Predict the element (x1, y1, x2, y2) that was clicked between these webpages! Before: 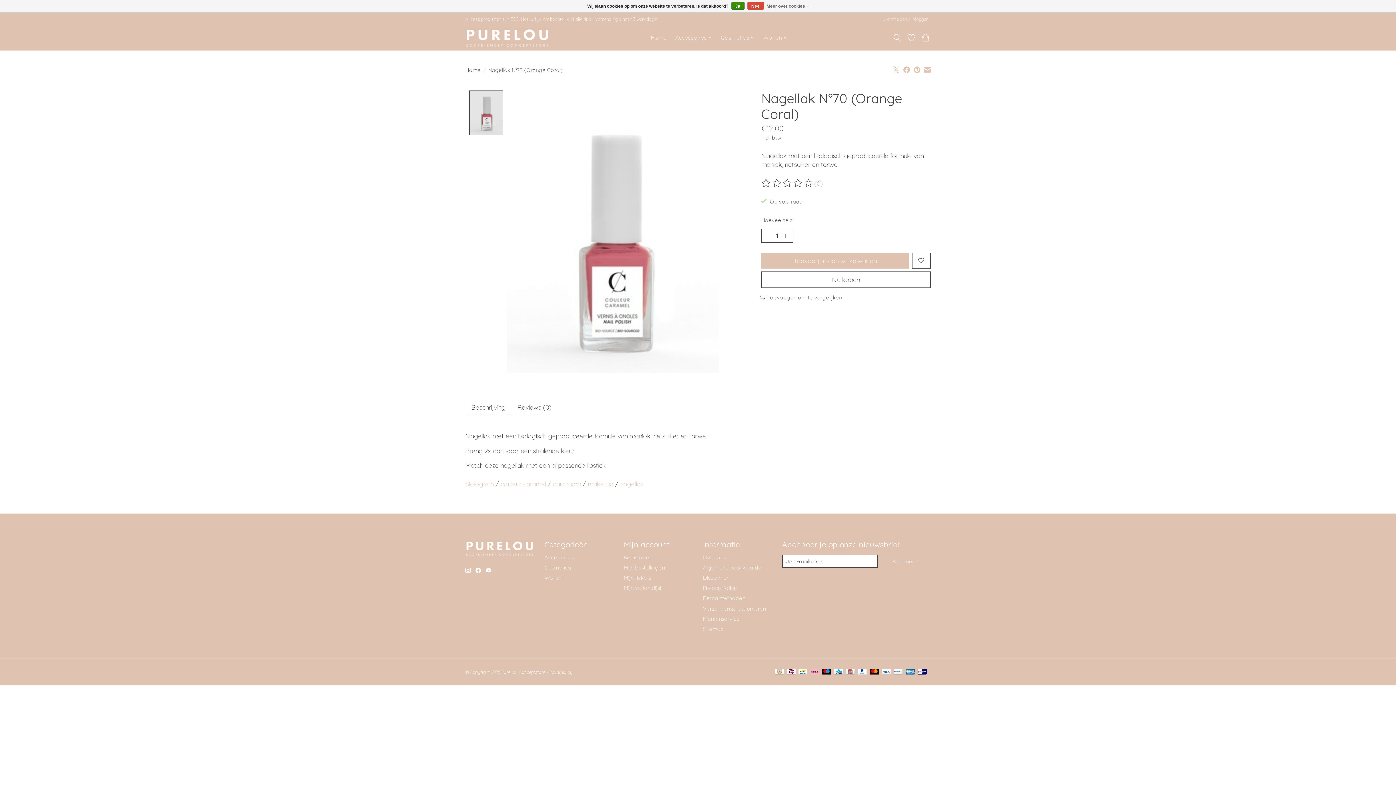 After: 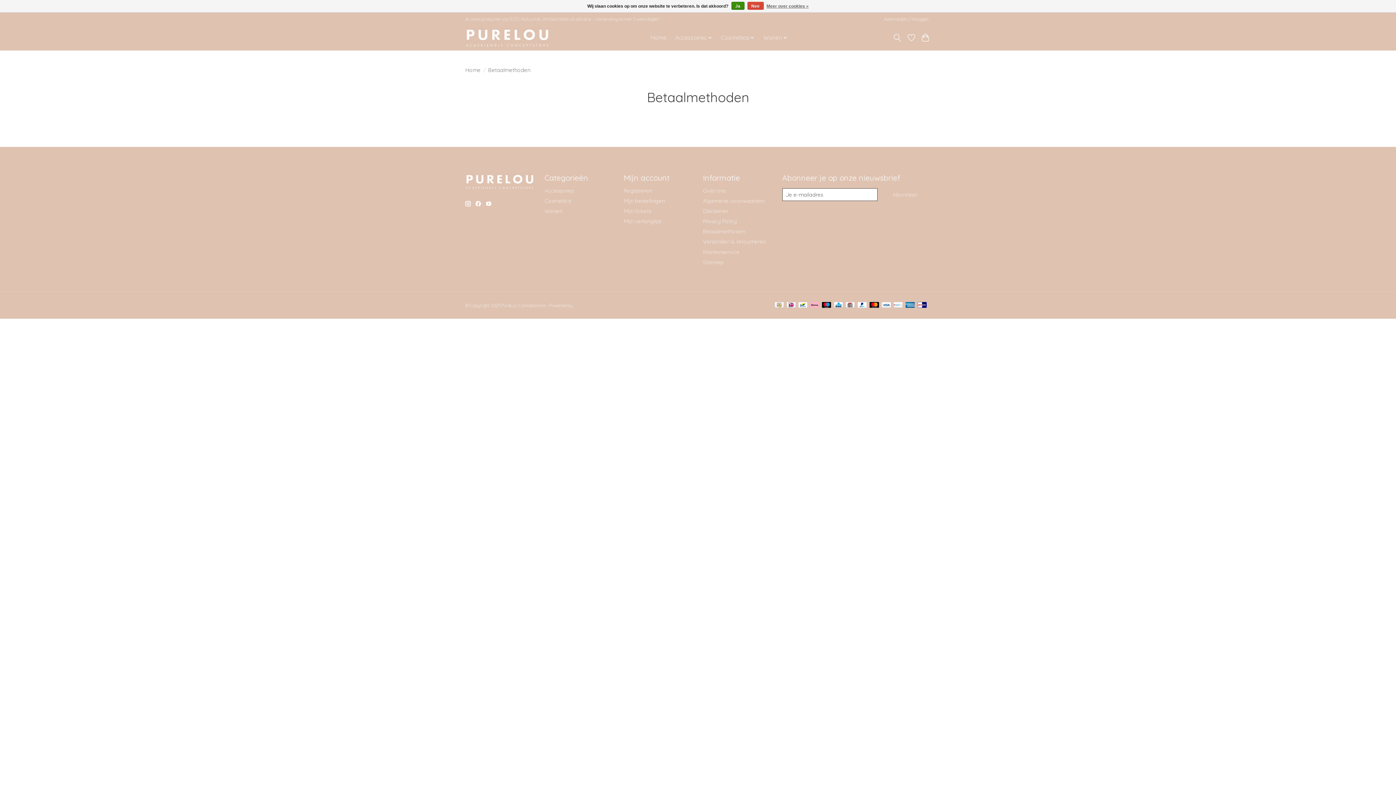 Action: bbox: (786, 669, 795, 675)